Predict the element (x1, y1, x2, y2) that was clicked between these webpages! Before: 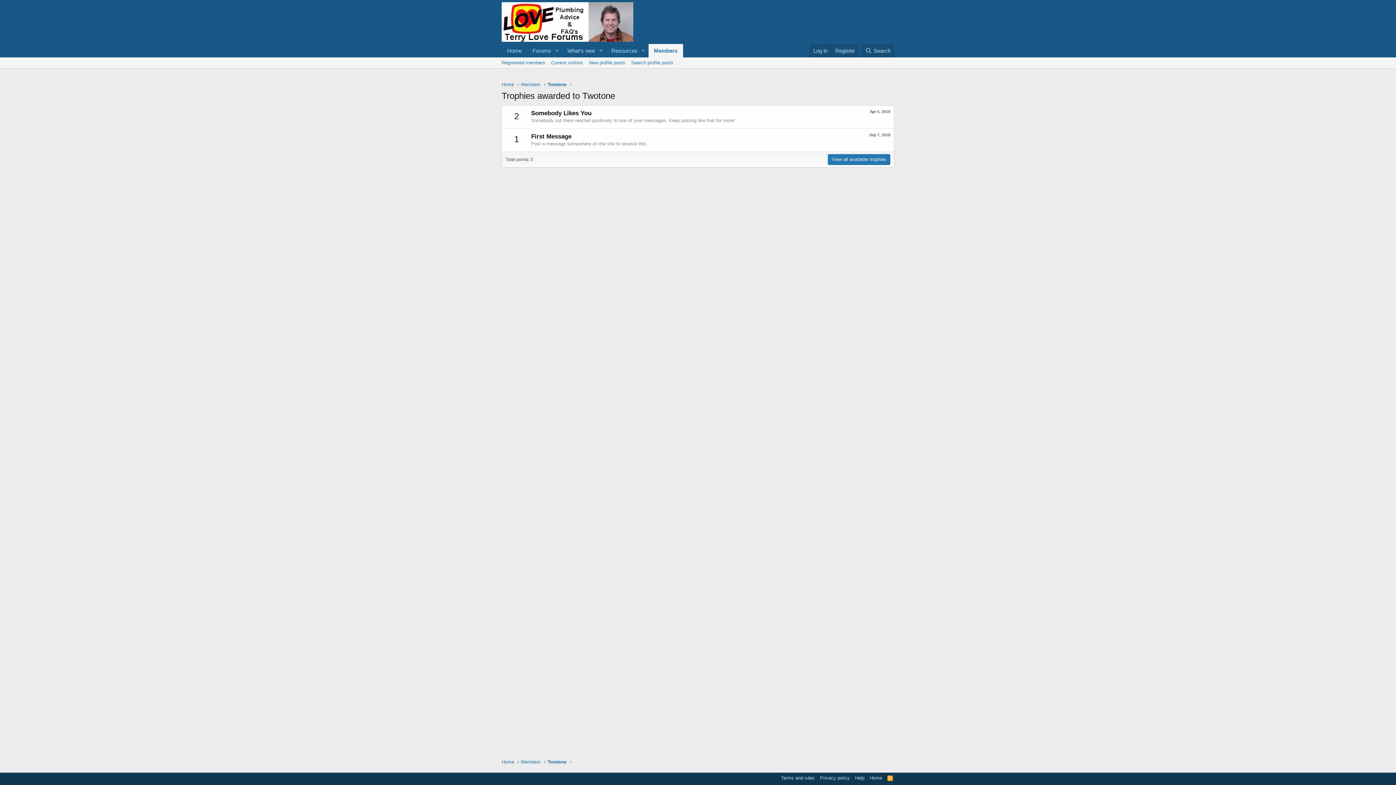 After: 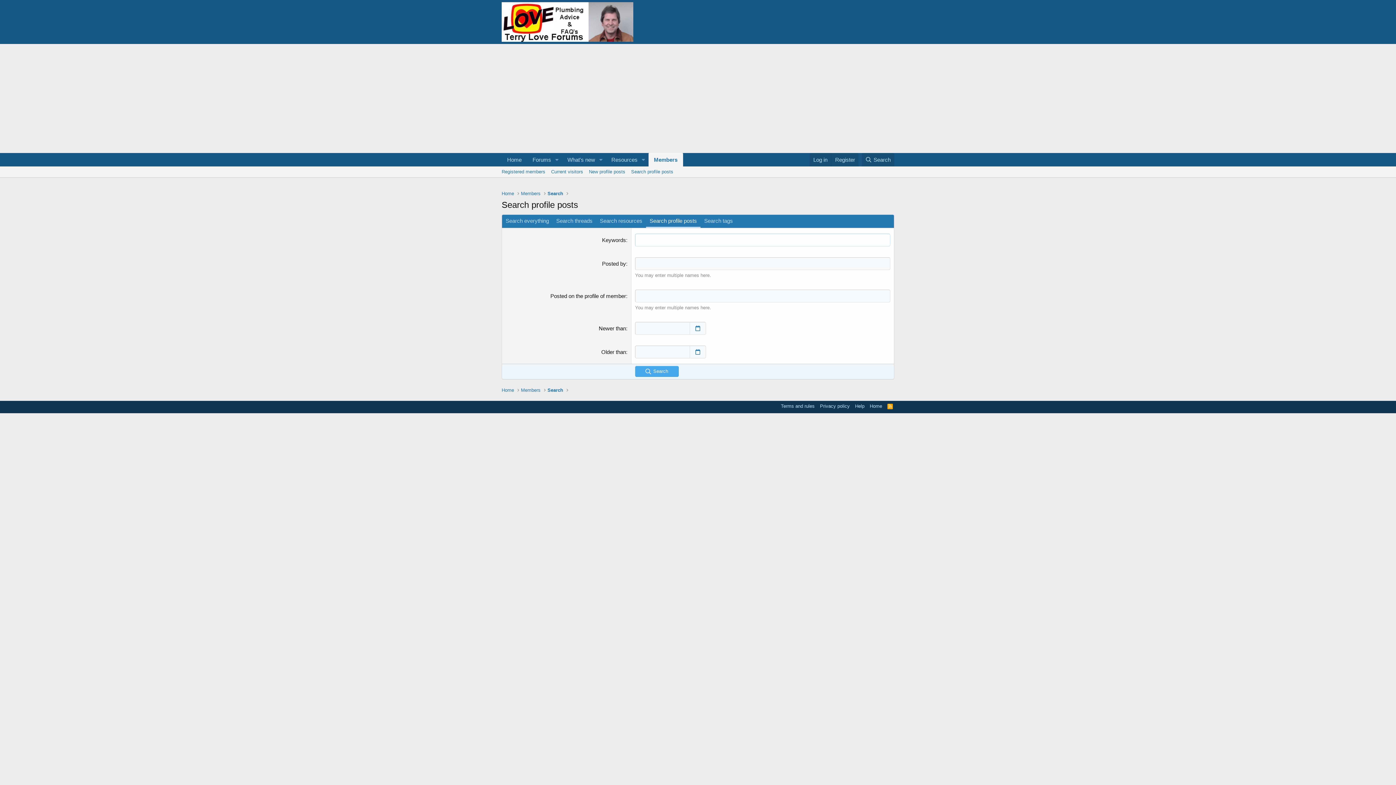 Action: label: Search profile posts bbox: (628, 57, 676, 68)